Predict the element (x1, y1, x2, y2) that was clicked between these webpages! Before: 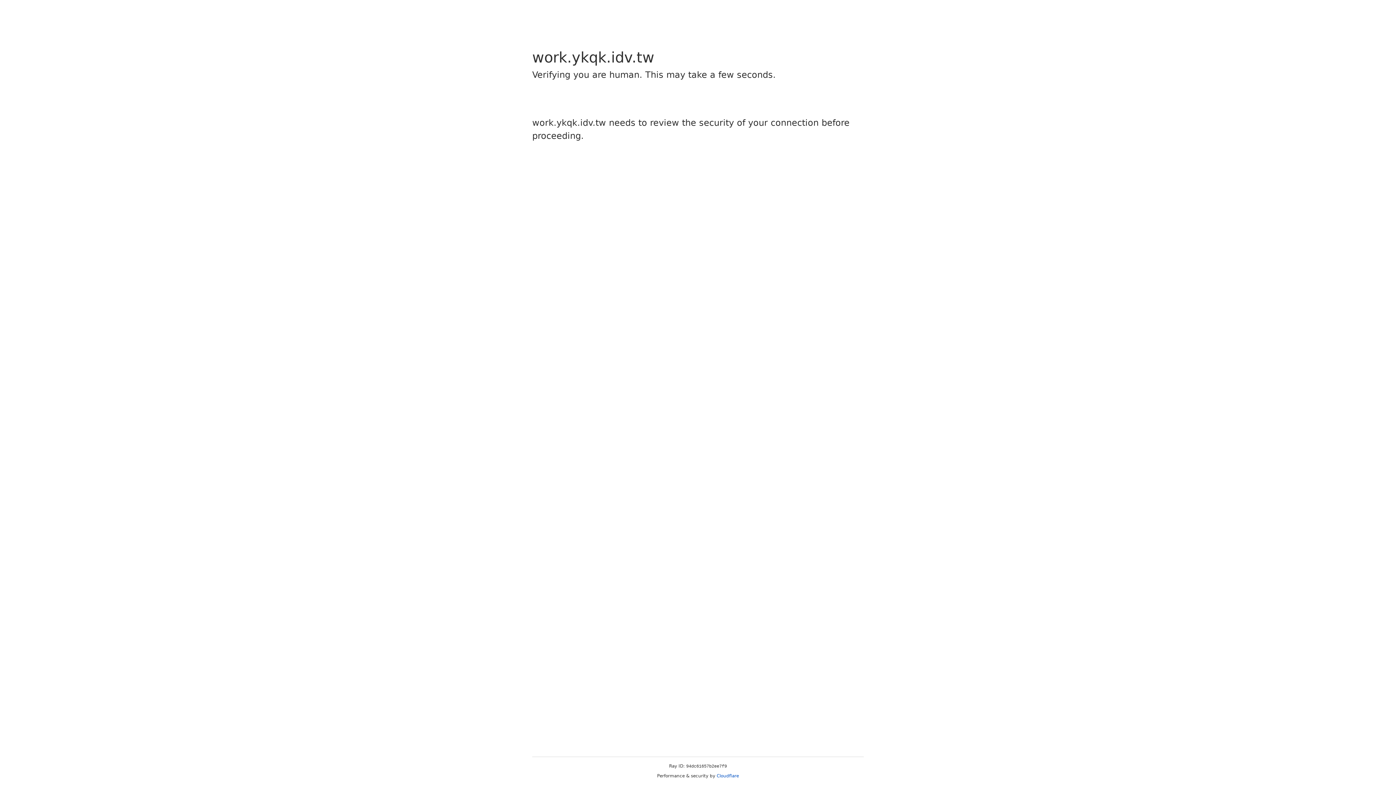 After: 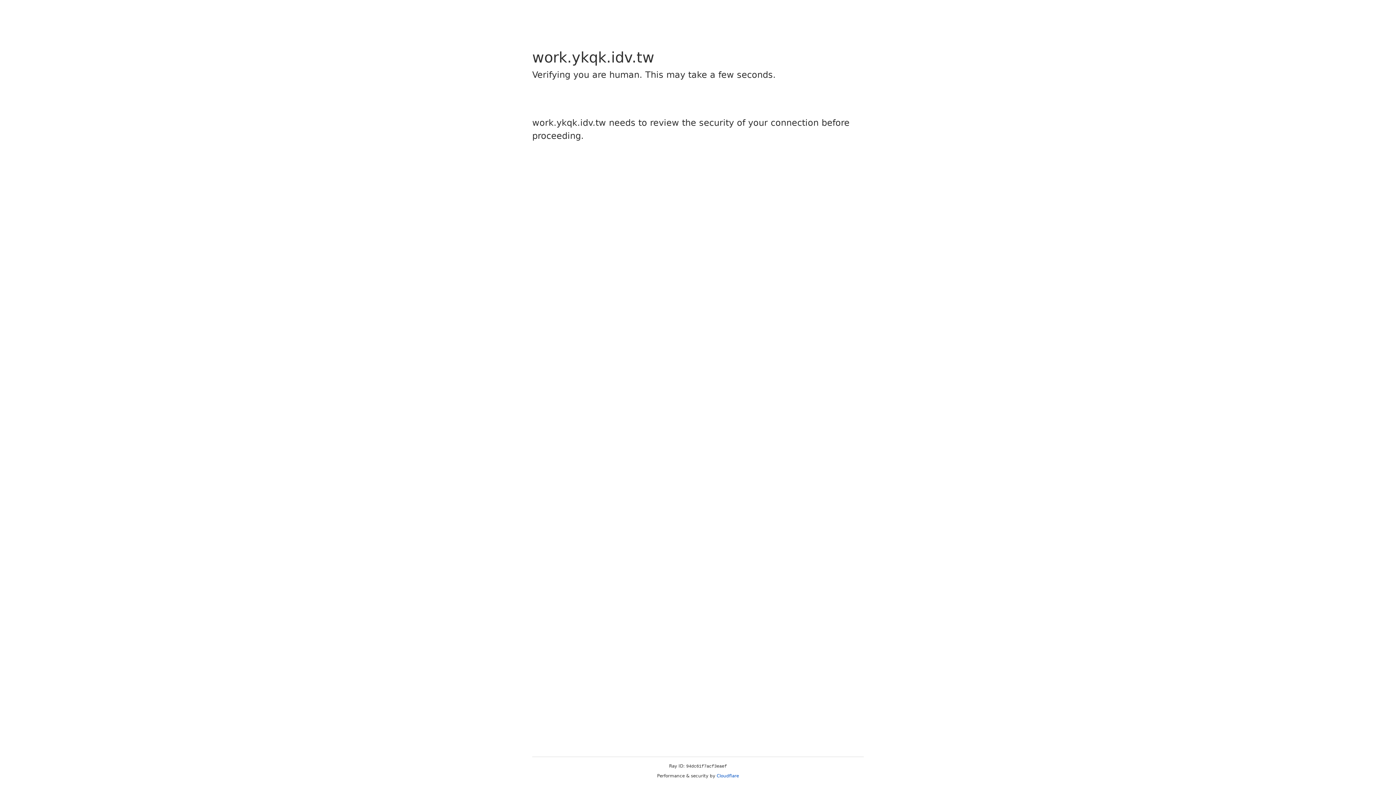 Action: bbox: (716, 773, 739, 778) label: Cloudflare